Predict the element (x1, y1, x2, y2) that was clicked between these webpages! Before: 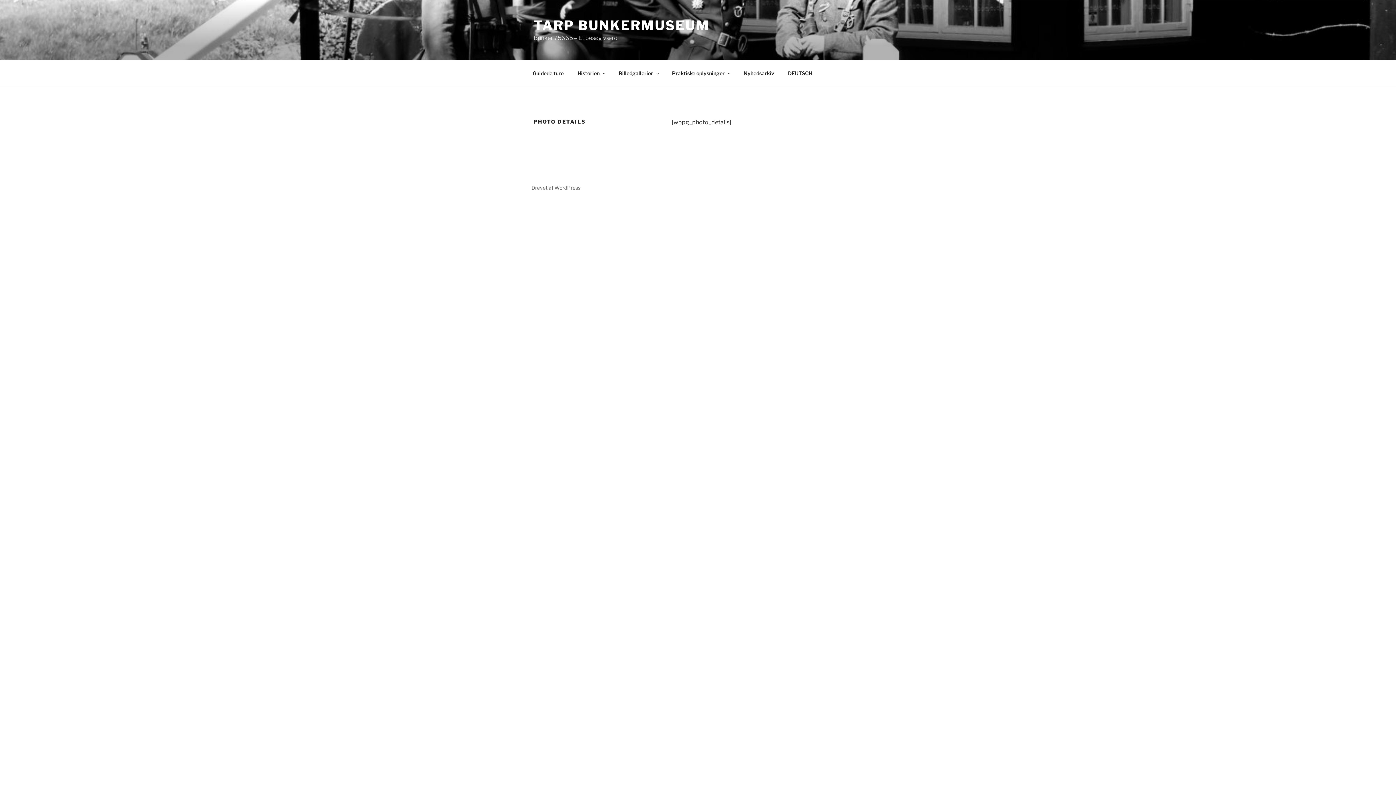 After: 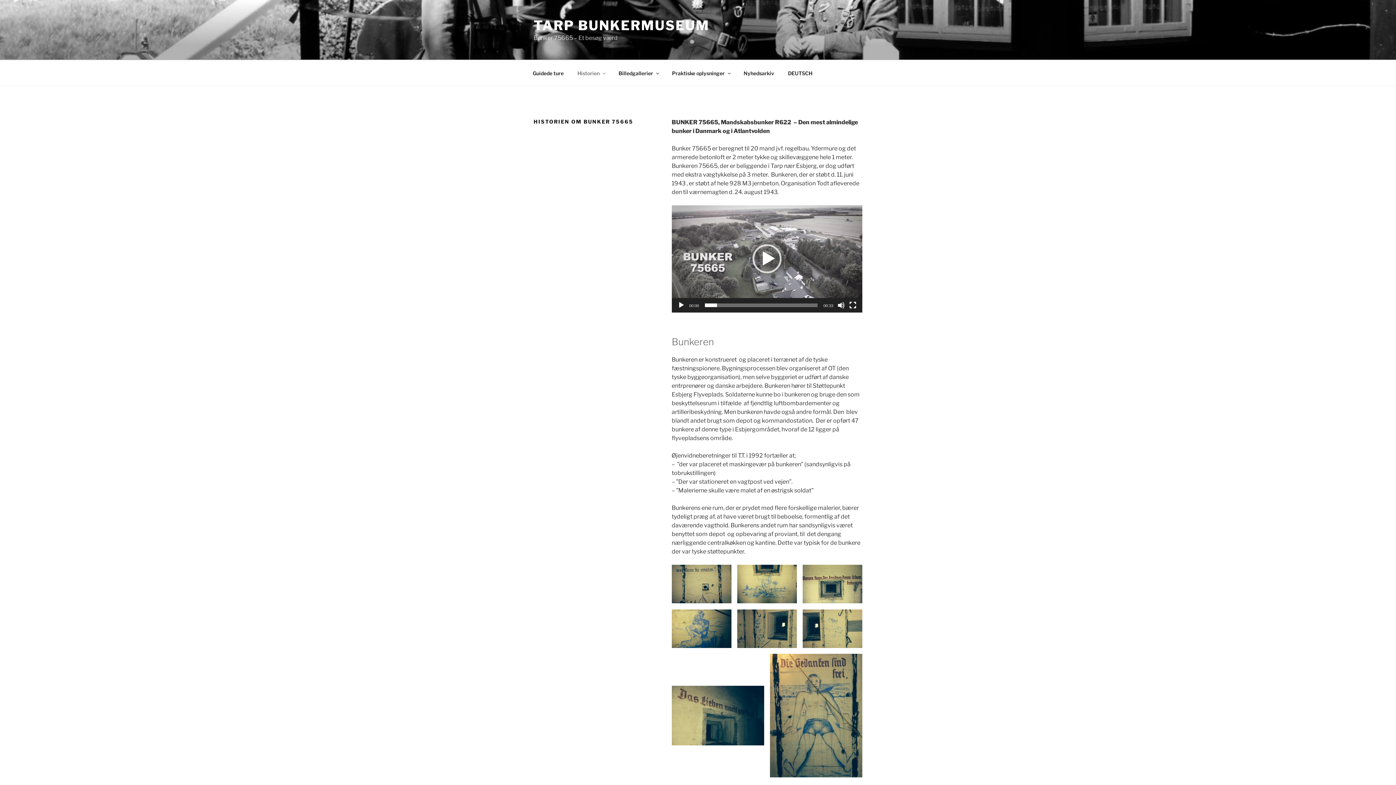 Action: label: Historien bbox: (571, 64, 611, 82)